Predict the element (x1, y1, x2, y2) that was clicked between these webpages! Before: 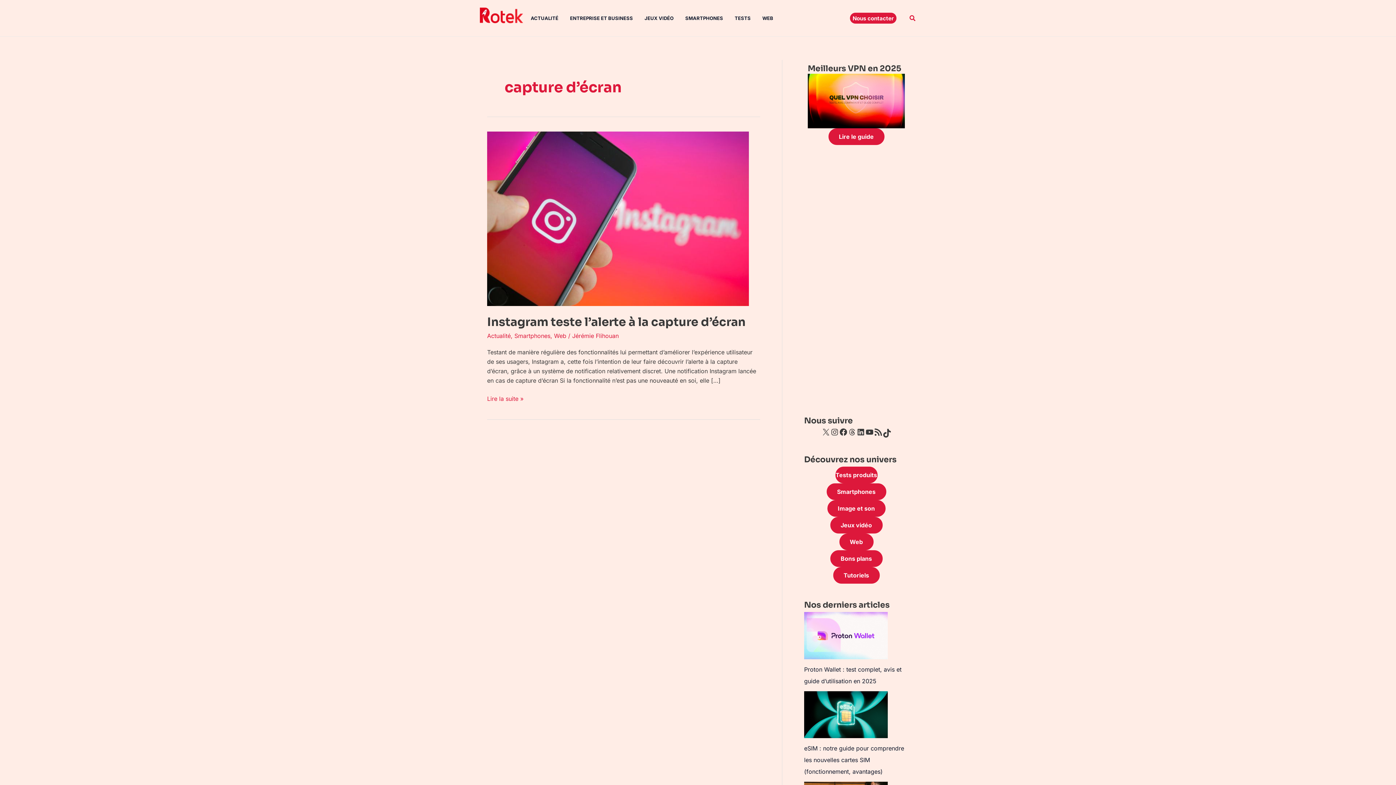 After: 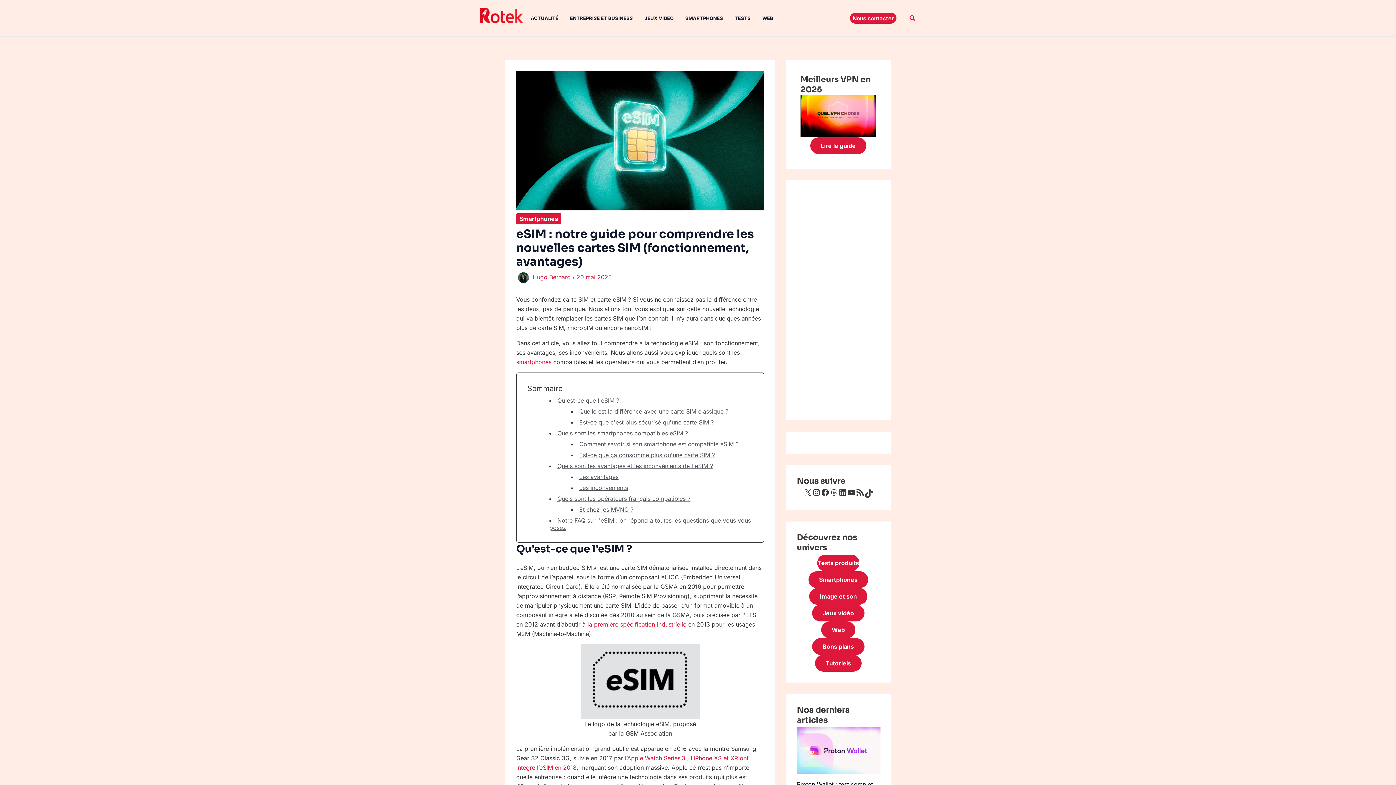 Action: label: eSIM : notre guide pour comprendre les nouvelles cartes SIM (fonctionnement, avantages) bbox: (804, 691, 888, 738)